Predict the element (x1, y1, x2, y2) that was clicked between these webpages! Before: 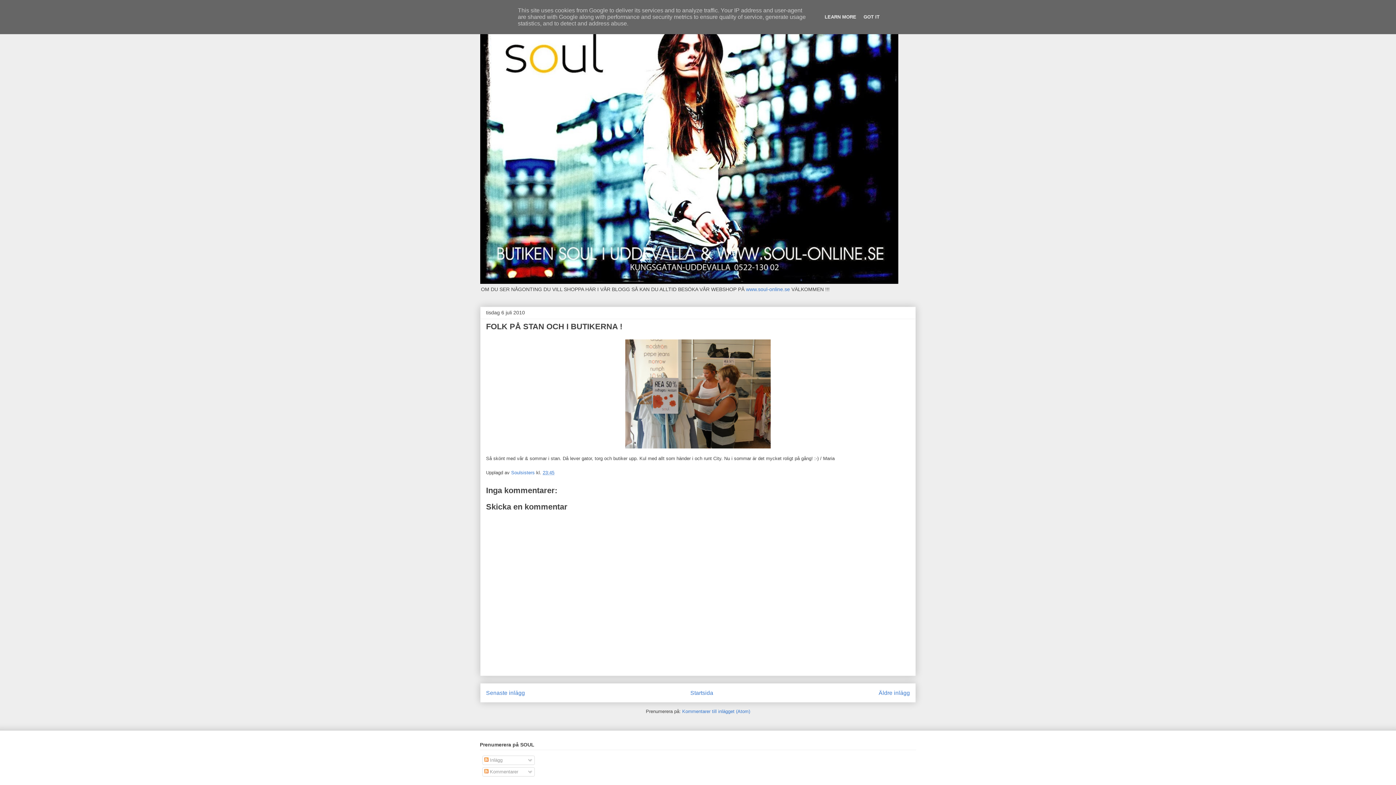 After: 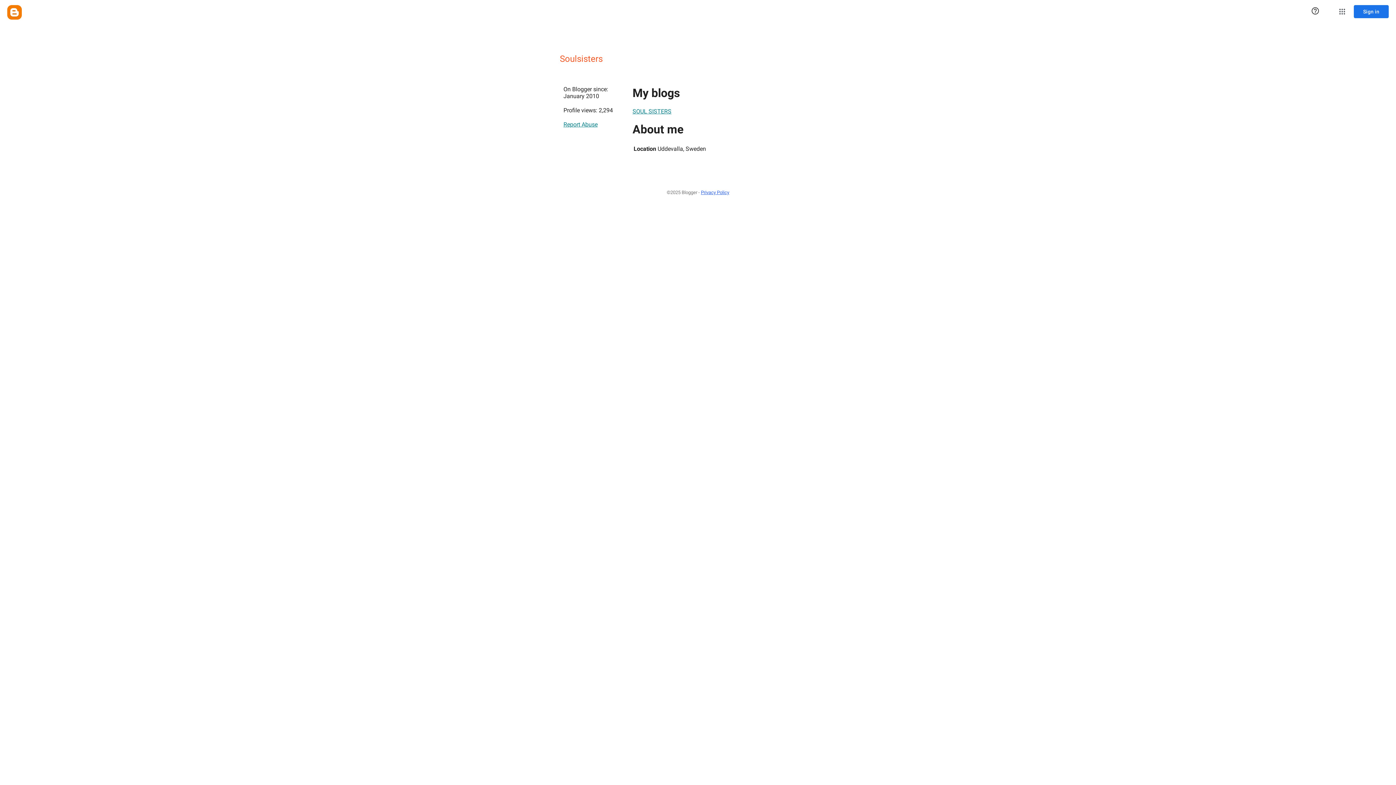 Action: label: Soulsisters  bbox: (511, 470, 536, 475)